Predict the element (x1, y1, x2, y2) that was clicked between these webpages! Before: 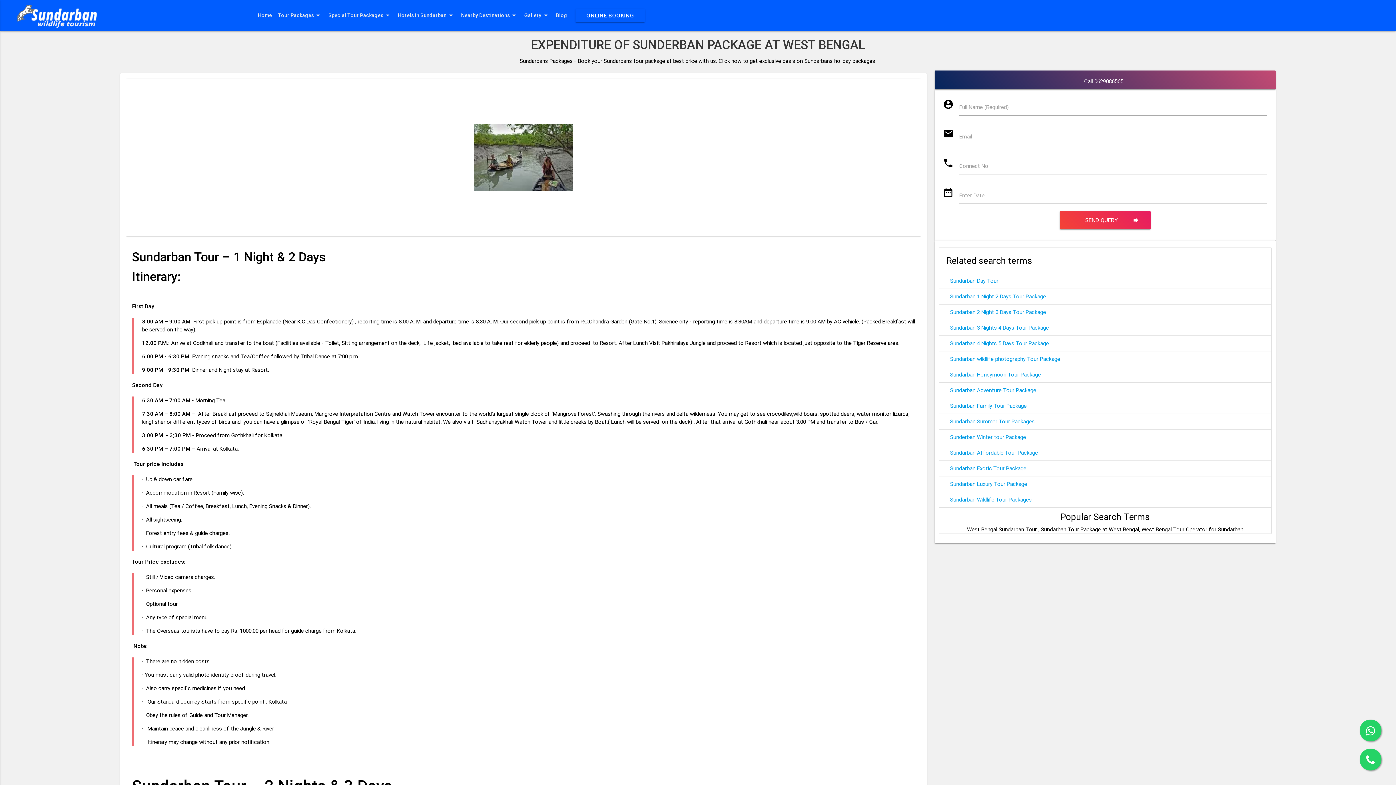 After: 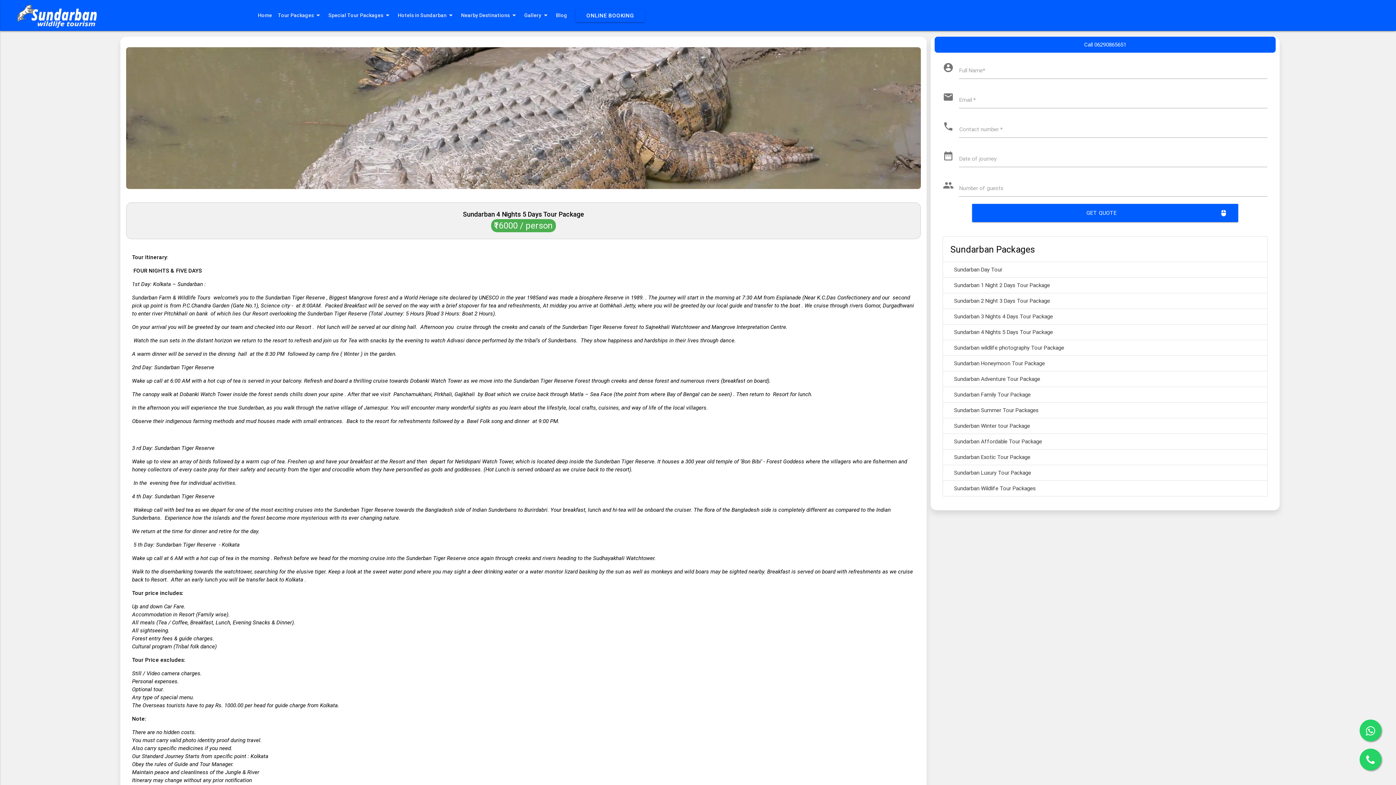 Action: label: Sundarban 4 Nights 5 Days Tour Package bbox: (950, 339, 1049, 346)